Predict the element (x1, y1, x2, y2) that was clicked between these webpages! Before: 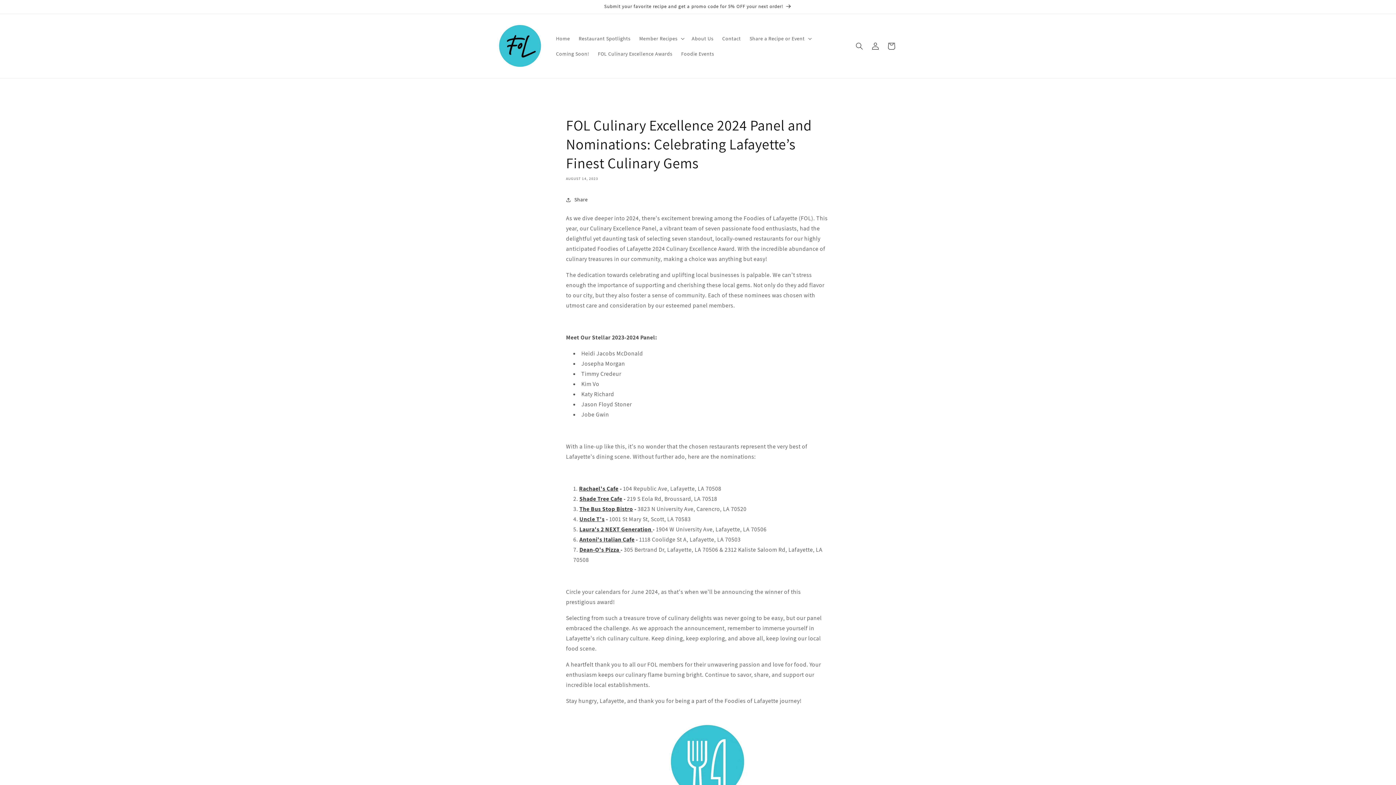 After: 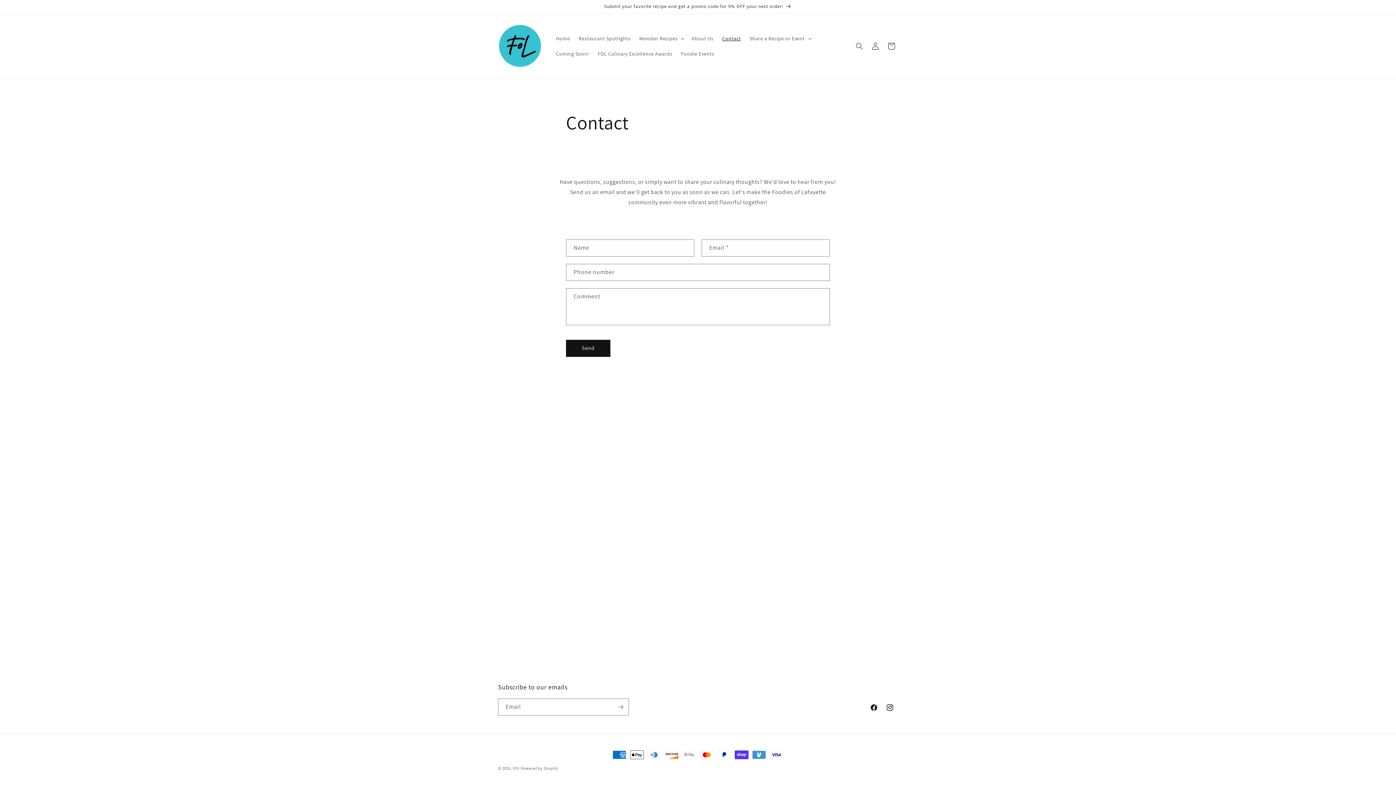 Action: label: Contact bbox: (718, 30, 745, 46)